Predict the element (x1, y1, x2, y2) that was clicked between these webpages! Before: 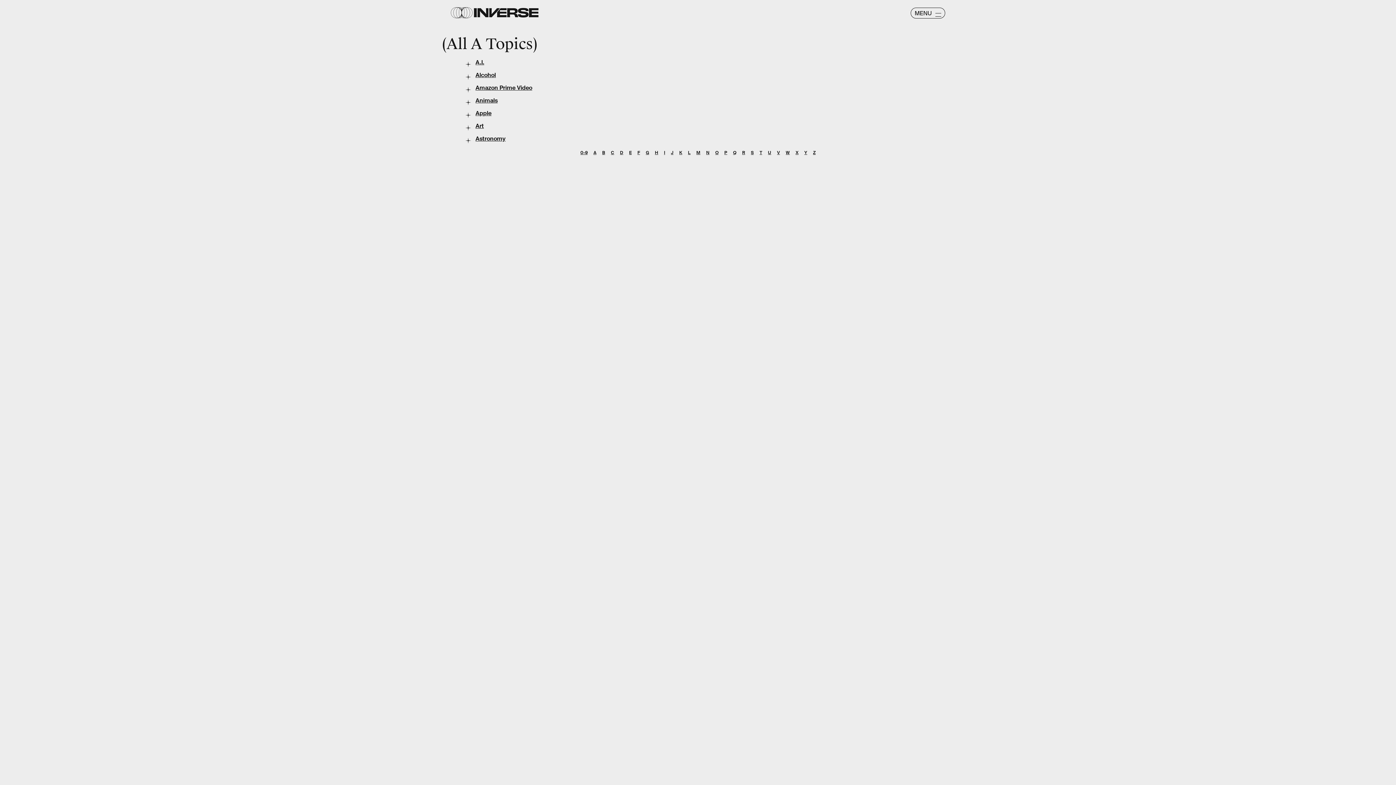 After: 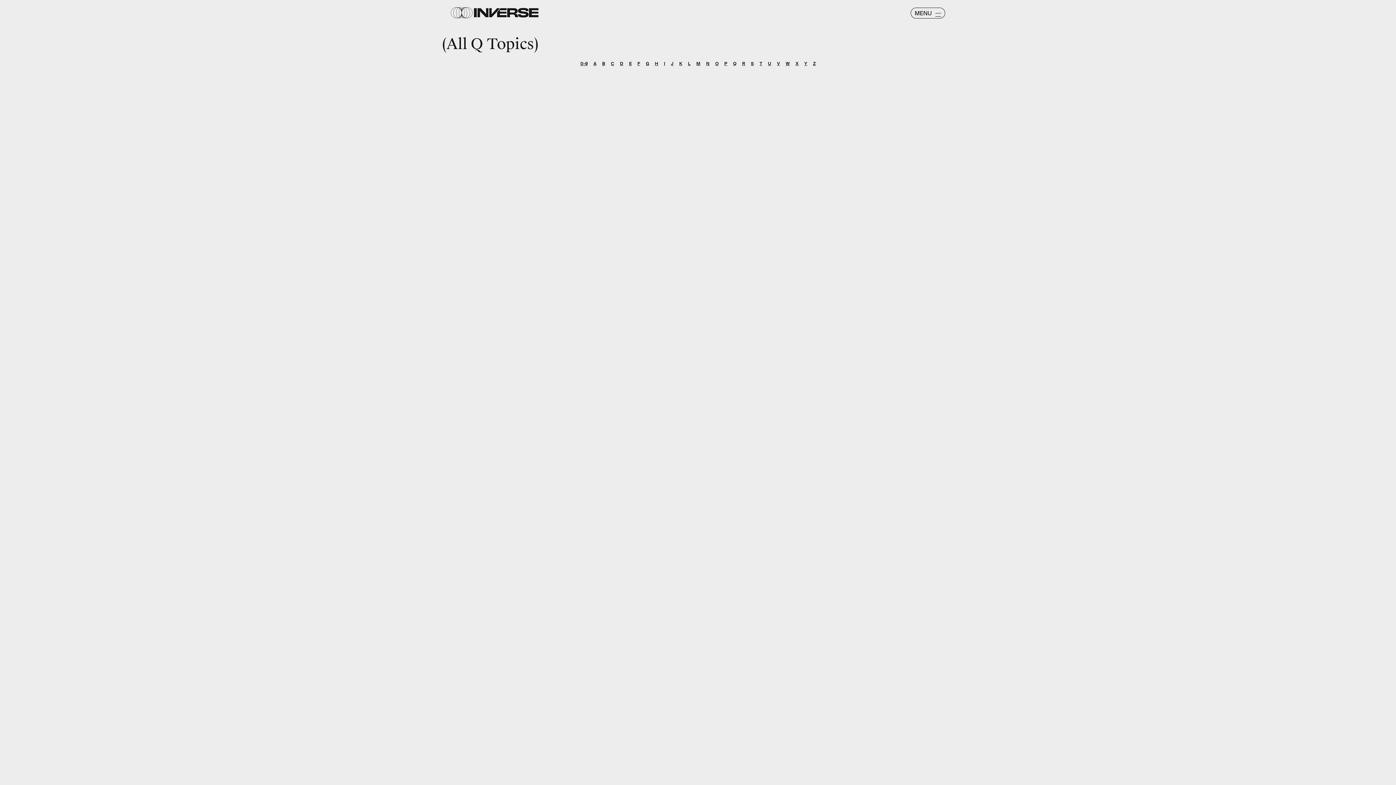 Action: bbox: (733, 150, 736, 155) label: Q